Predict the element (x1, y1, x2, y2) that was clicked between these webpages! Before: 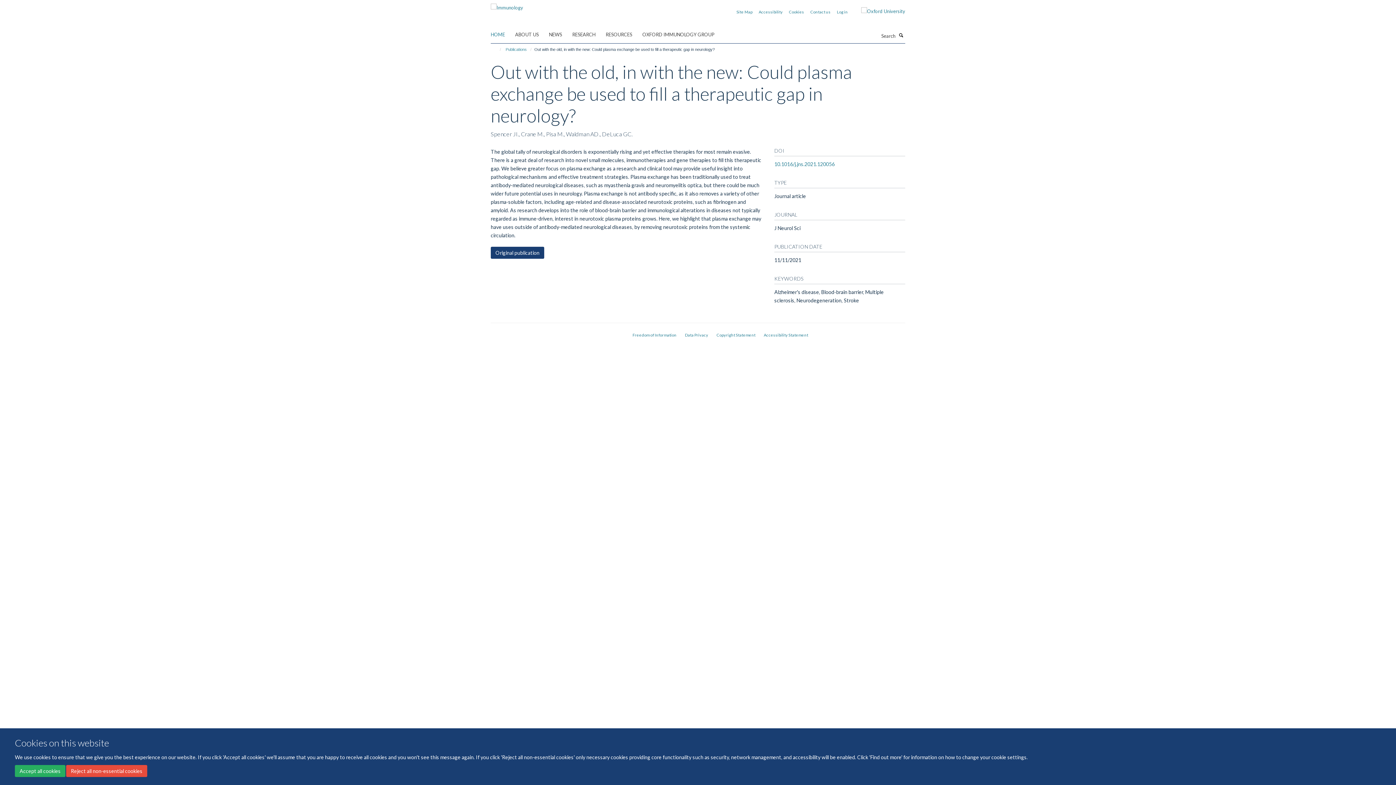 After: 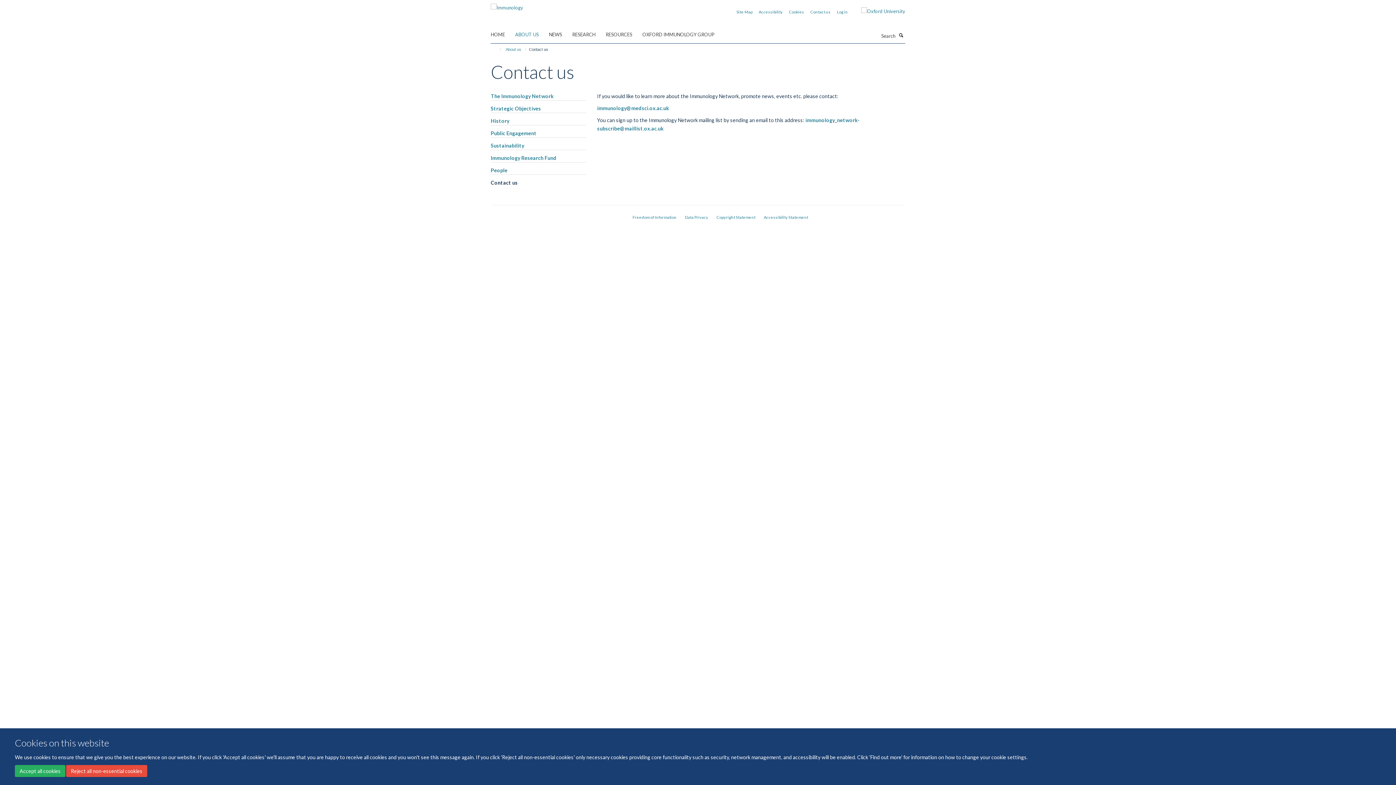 Action: bbox: (810, 9, 830, 14) label: Contact us